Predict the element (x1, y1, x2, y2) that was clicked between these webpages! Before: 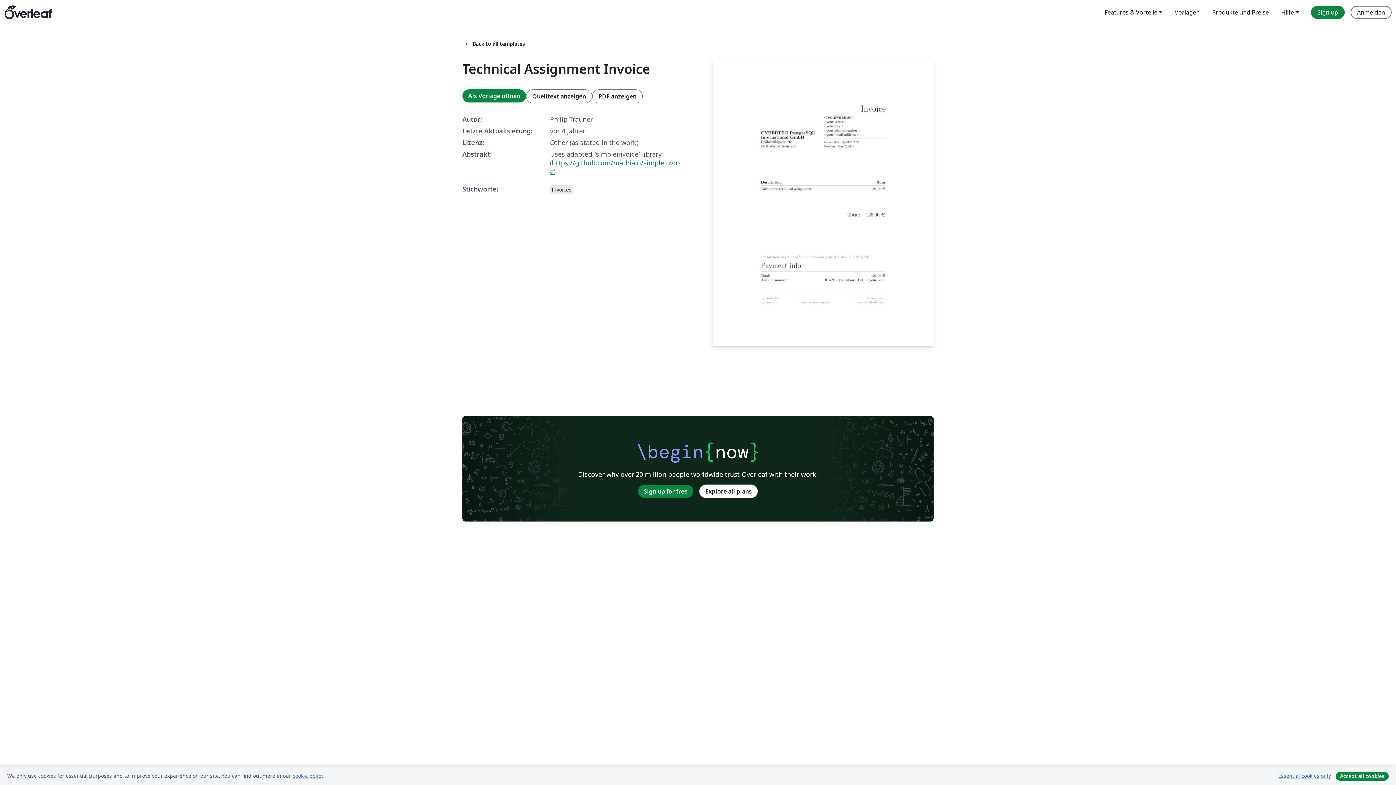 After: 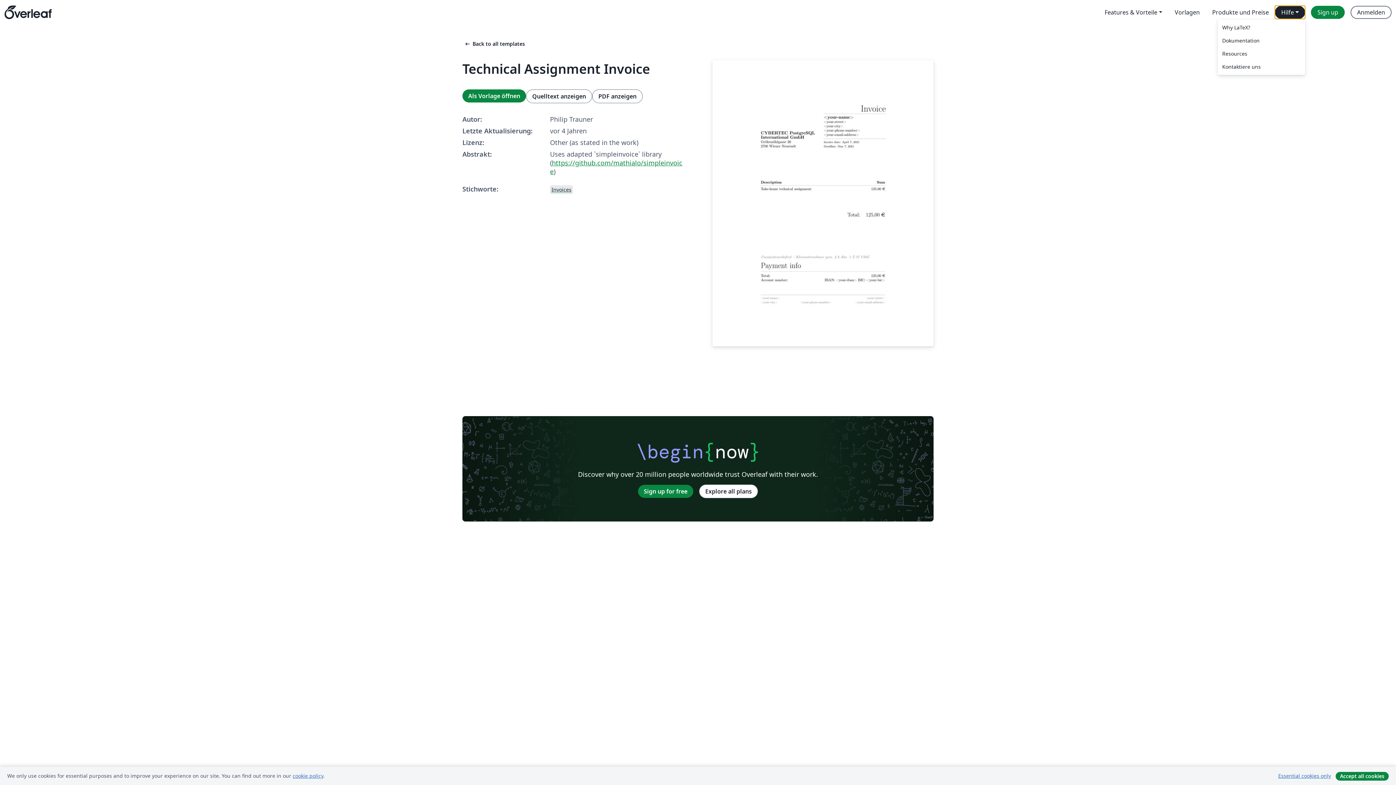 Action: label: Hilfe bbox: (1275, 5, 1305, 18)